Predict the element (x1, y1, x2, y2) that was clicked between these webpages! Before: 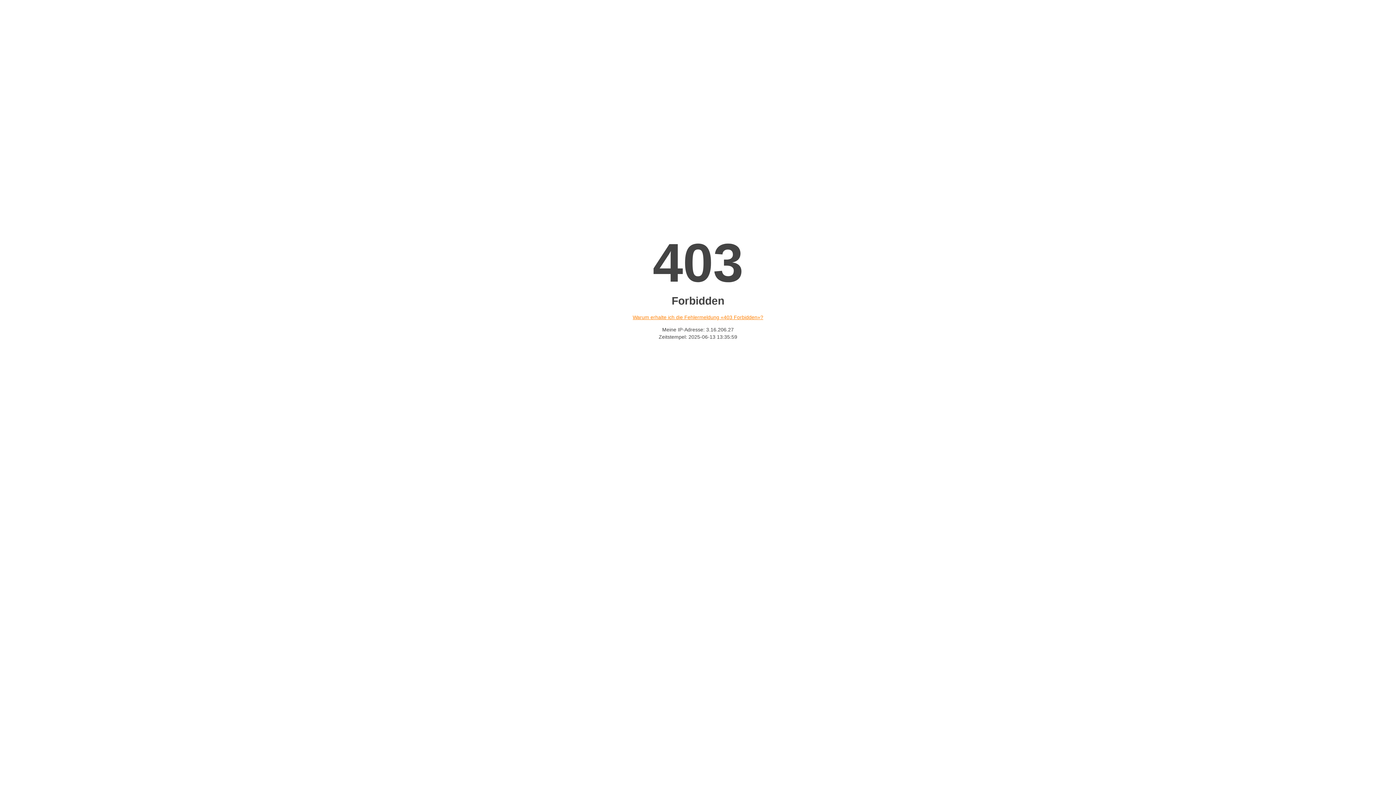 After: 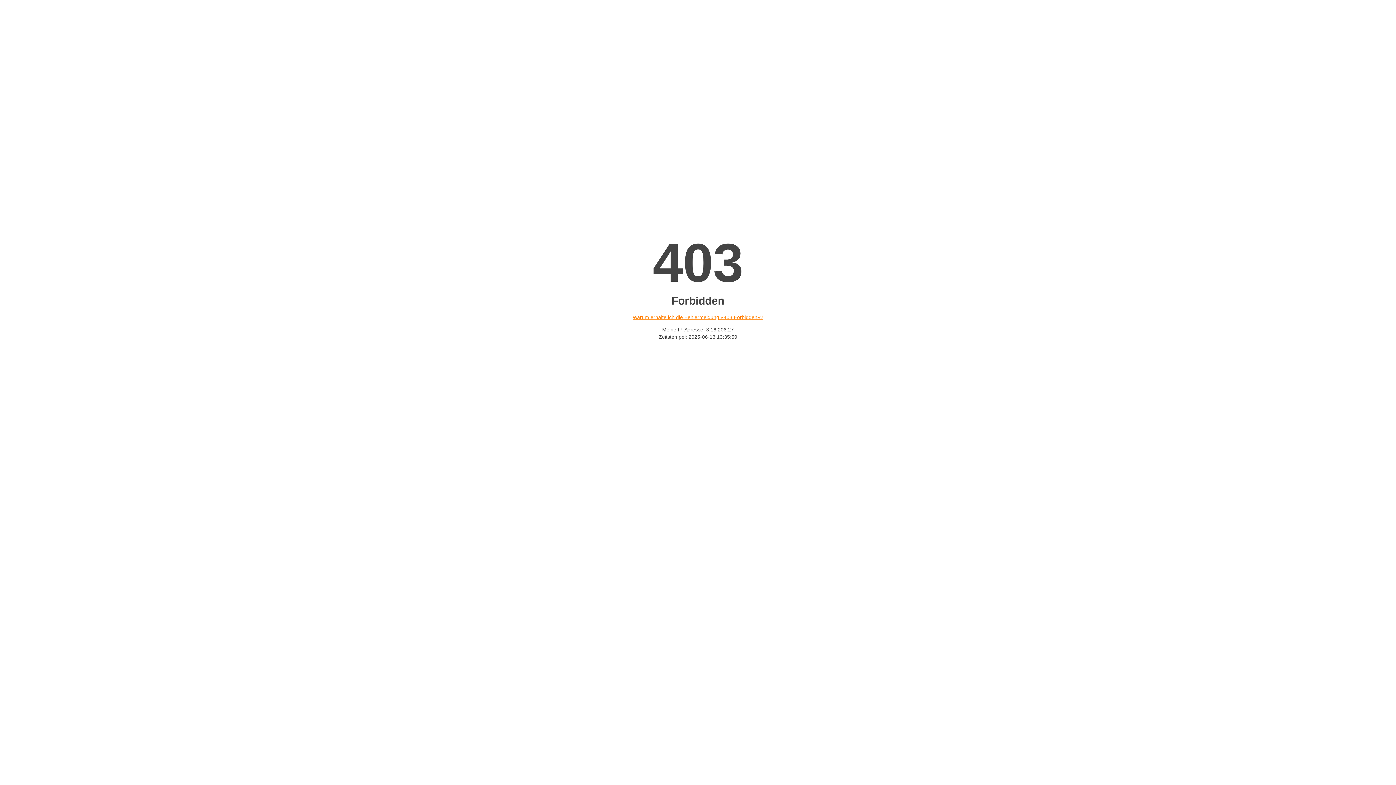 Action: bbox: (632, 314, 763, 320) label: Warum erhalte ich die Fehlermeldung «403 Forbidden»?